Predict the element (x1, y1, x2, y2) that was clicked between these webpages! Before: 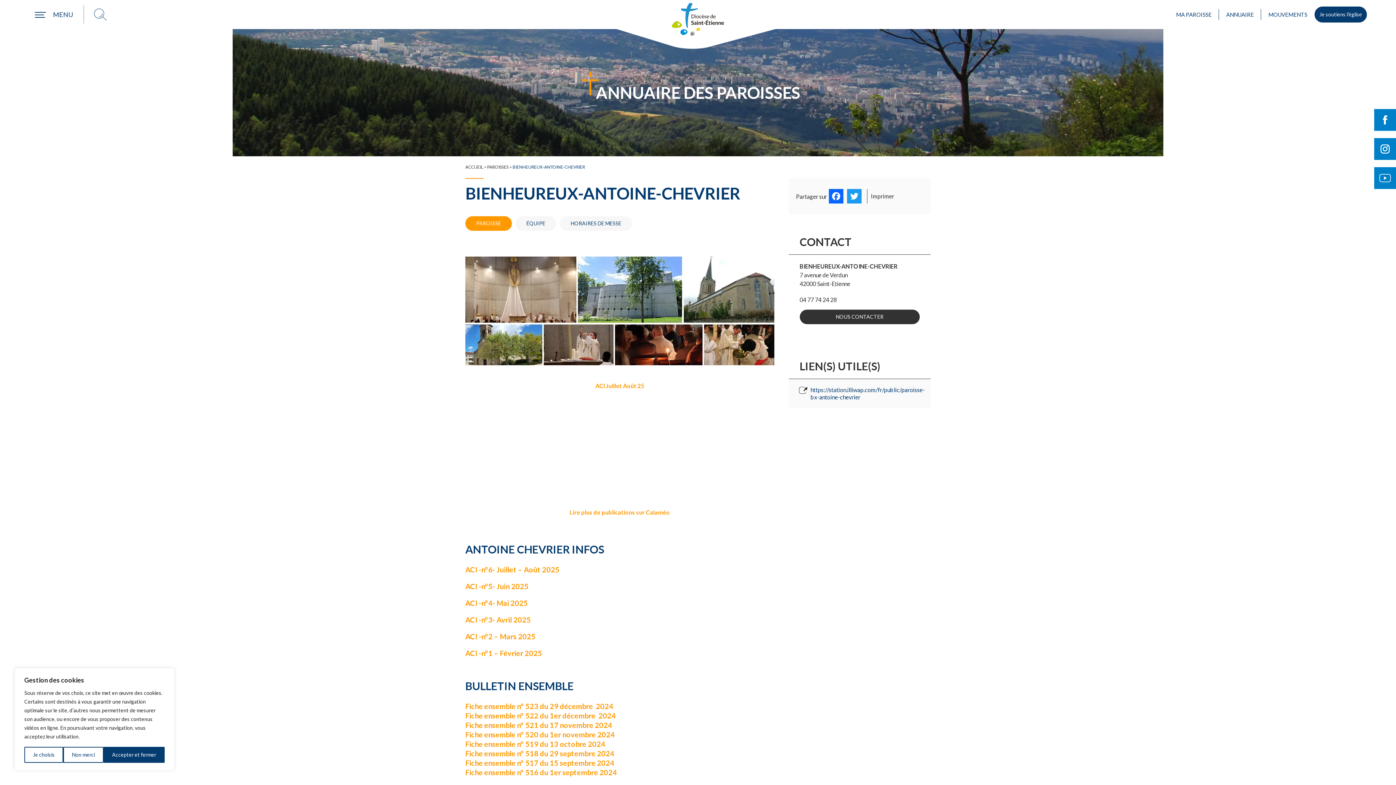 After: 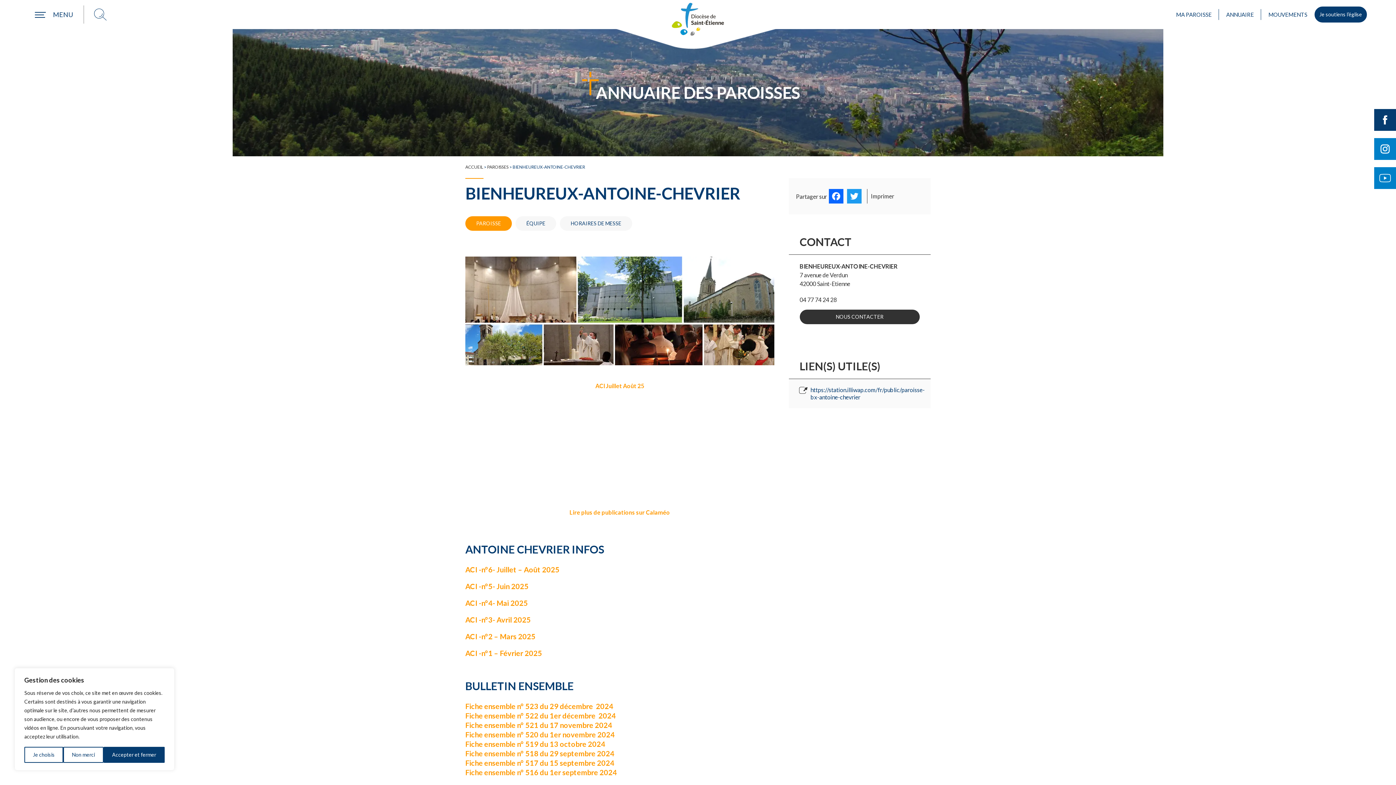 Action: label: Suivre le Diocèse de Saint-Etienne sur Facebook bbox: (1374, 109, 1396, 130)